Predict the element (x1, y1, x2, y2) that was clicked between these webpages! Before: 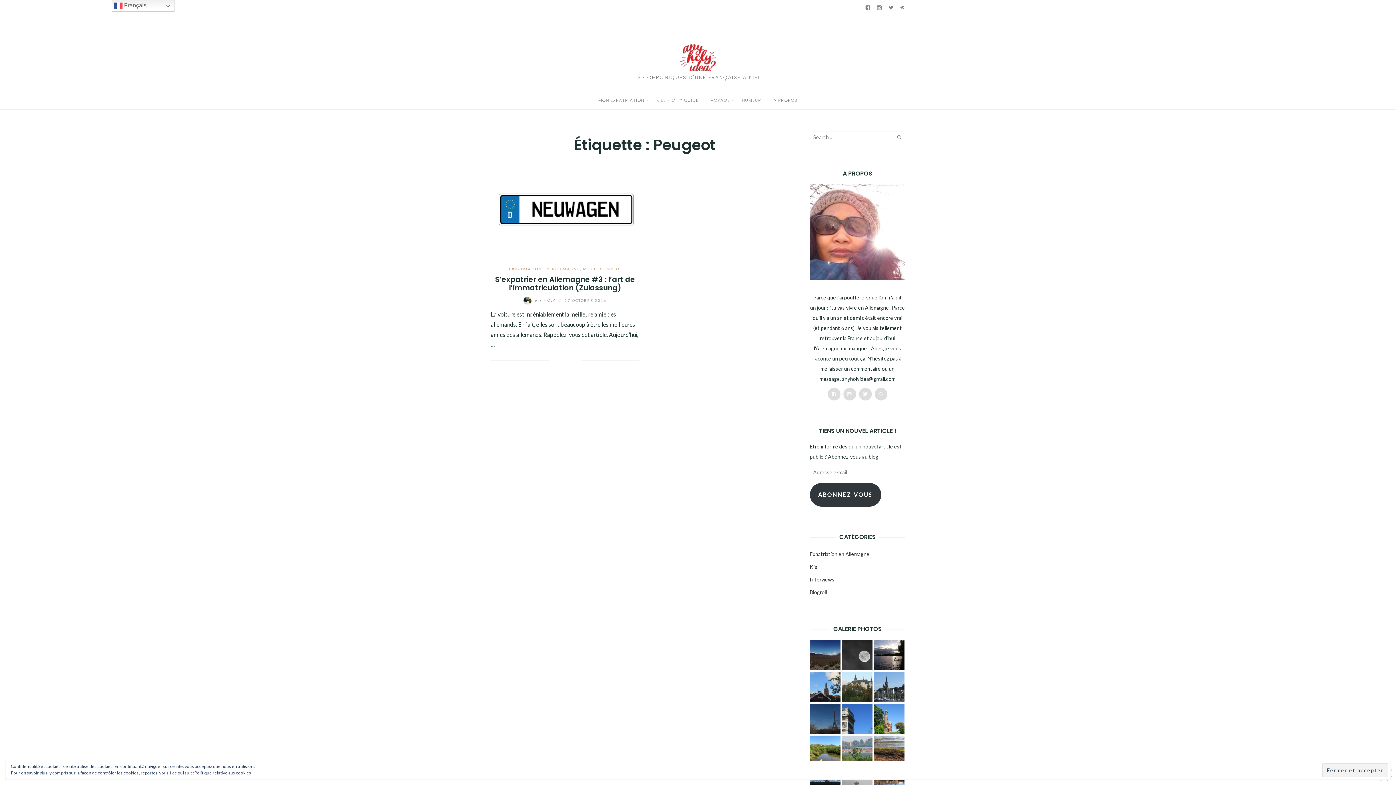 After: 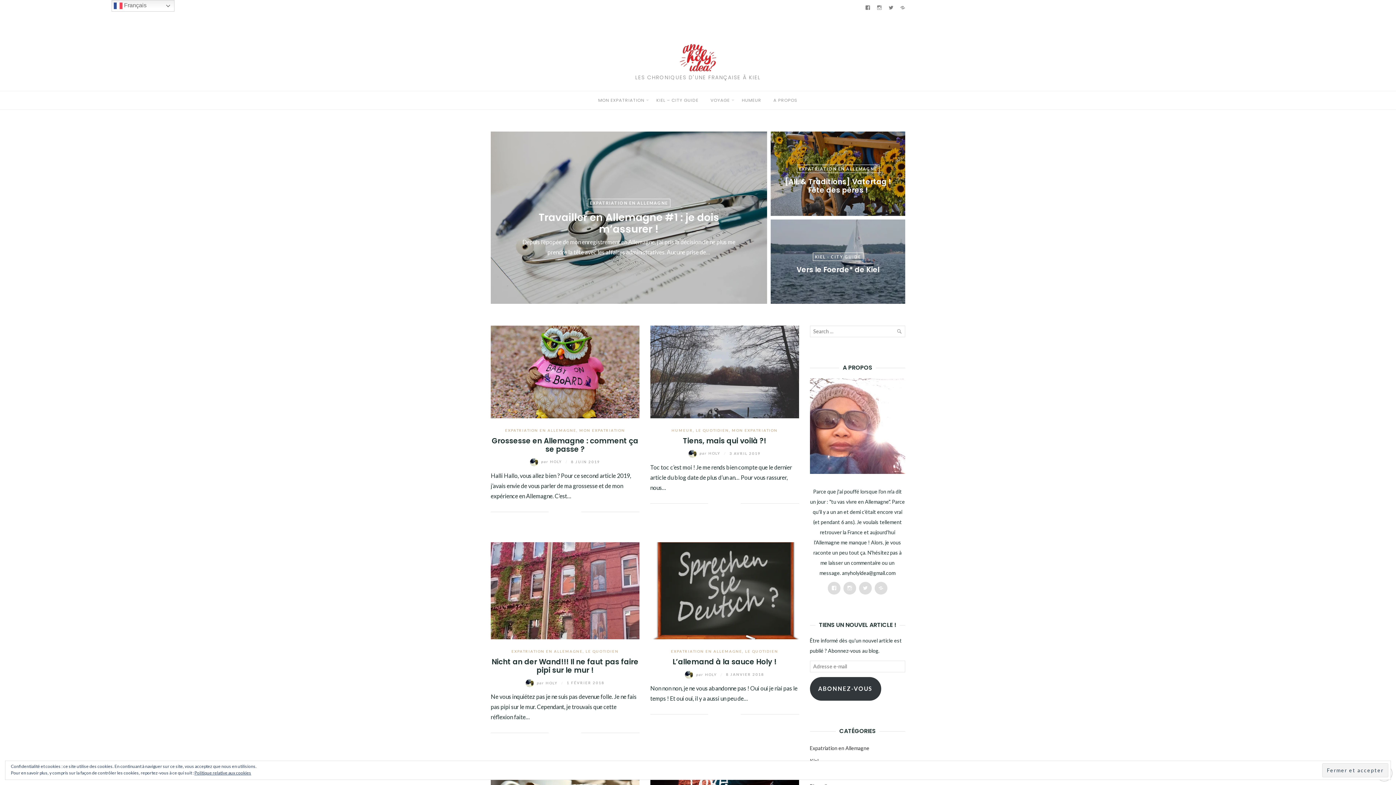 Action: label:  par HOLY  bbox: (523, 298, 557, 302)